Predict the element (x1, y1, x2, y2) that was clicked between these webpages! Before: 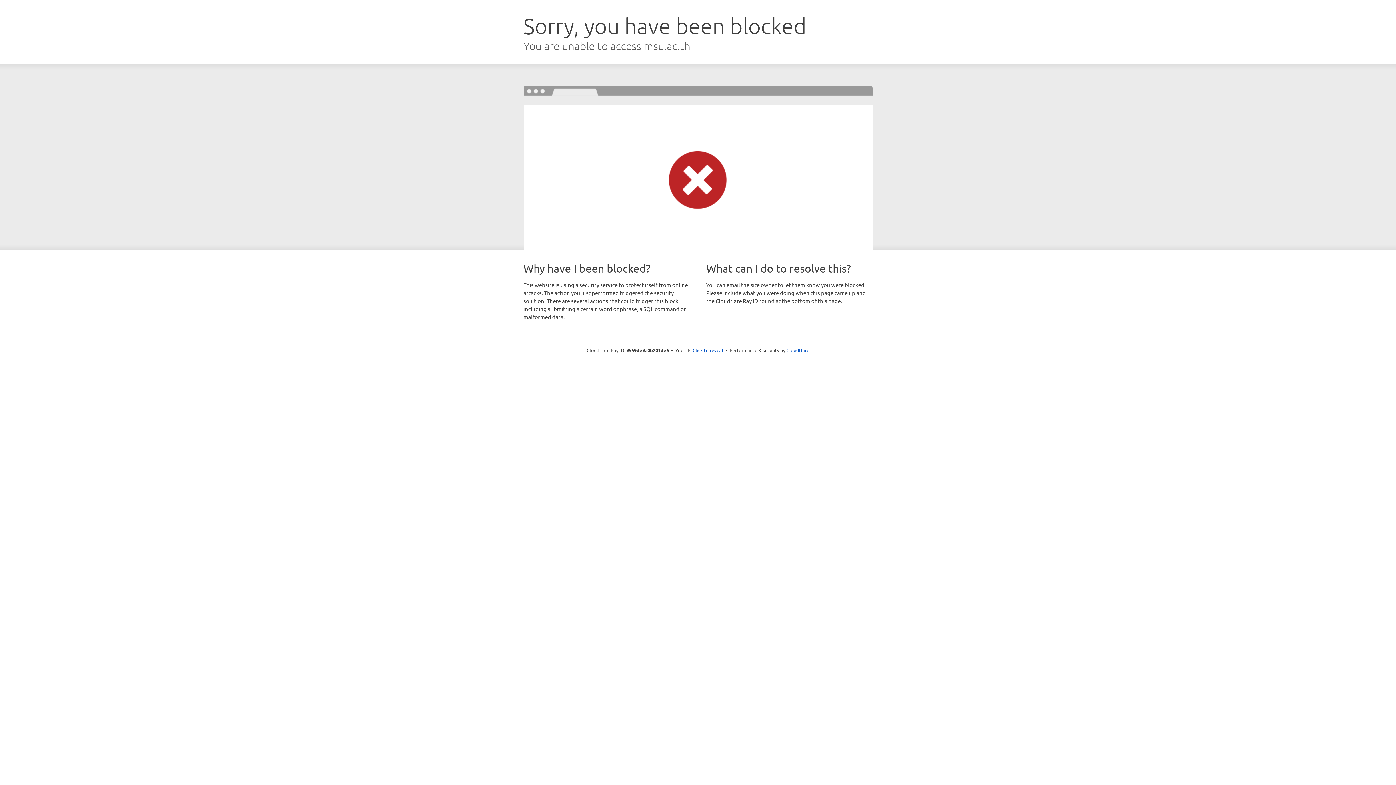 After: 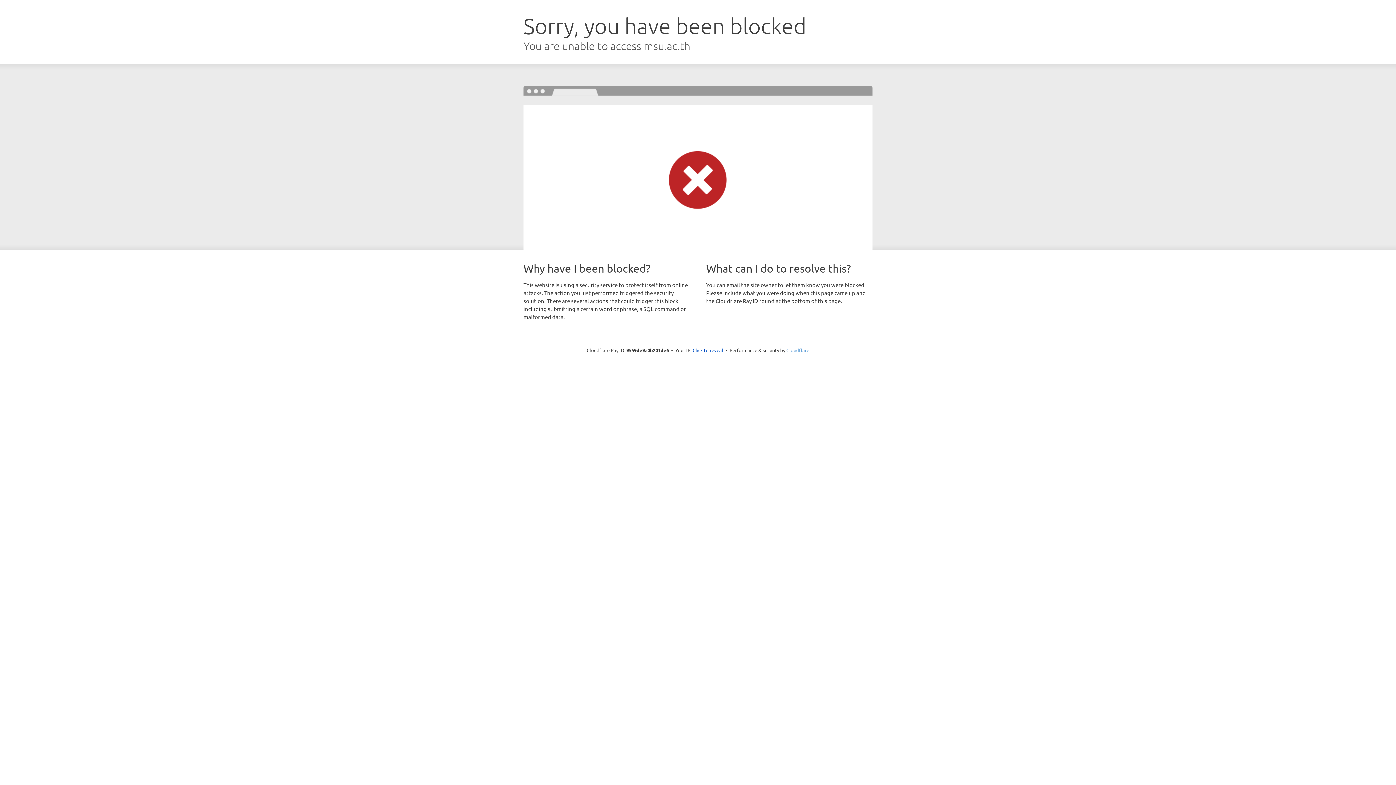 Action: label: Cloudflare bbox: (786, 347, 809, 353)